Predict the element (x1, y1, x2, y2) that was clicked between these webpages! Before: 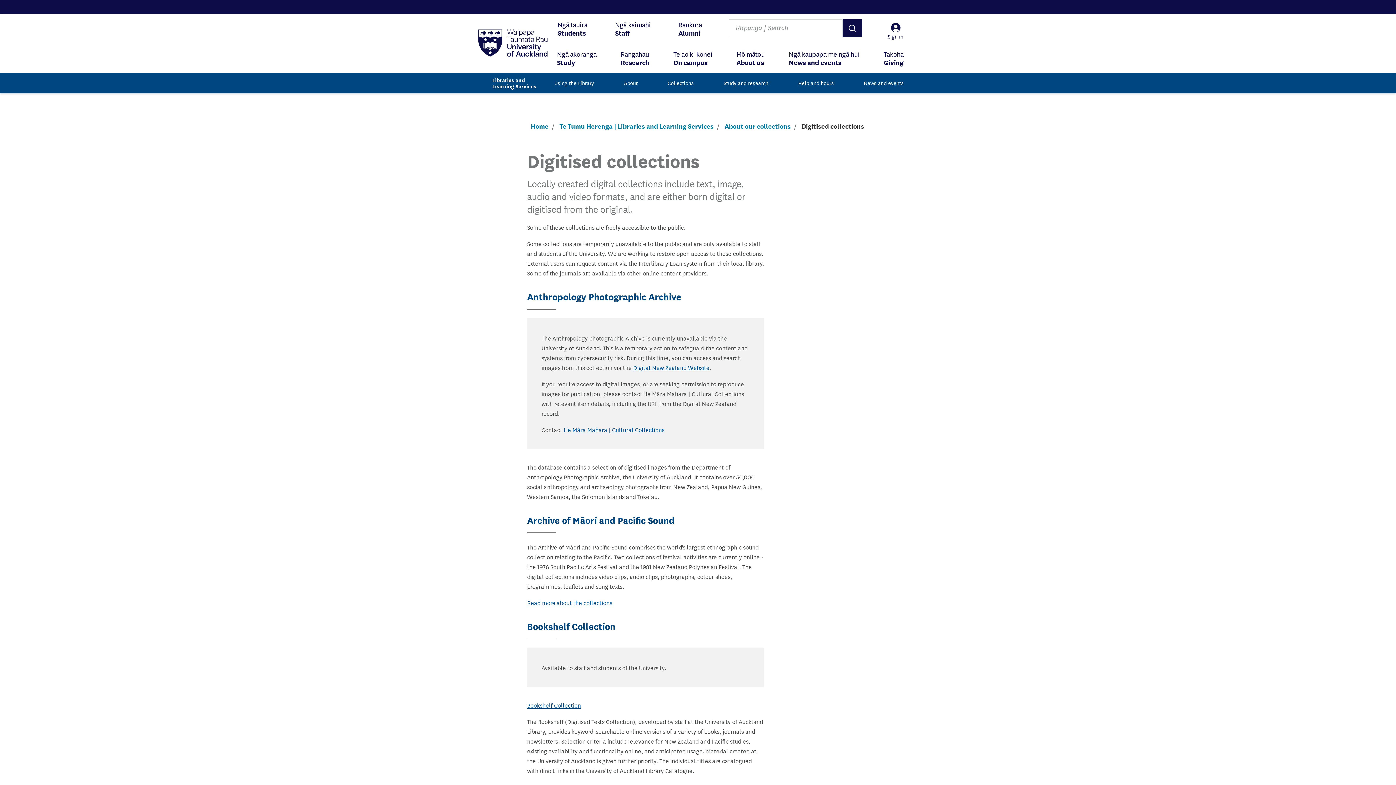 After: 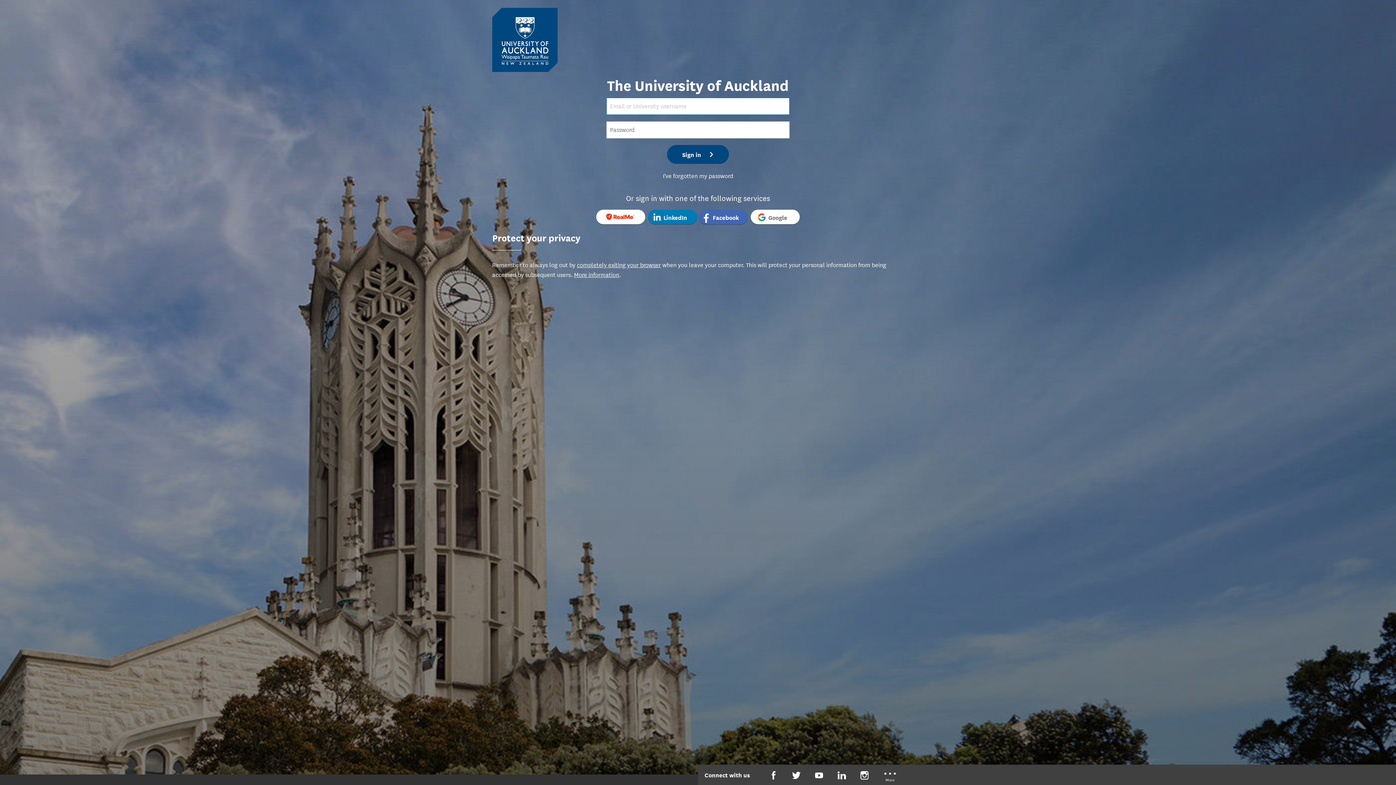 Action: bbox: (527, 700, 581, 709) label: Bookshelf Collection